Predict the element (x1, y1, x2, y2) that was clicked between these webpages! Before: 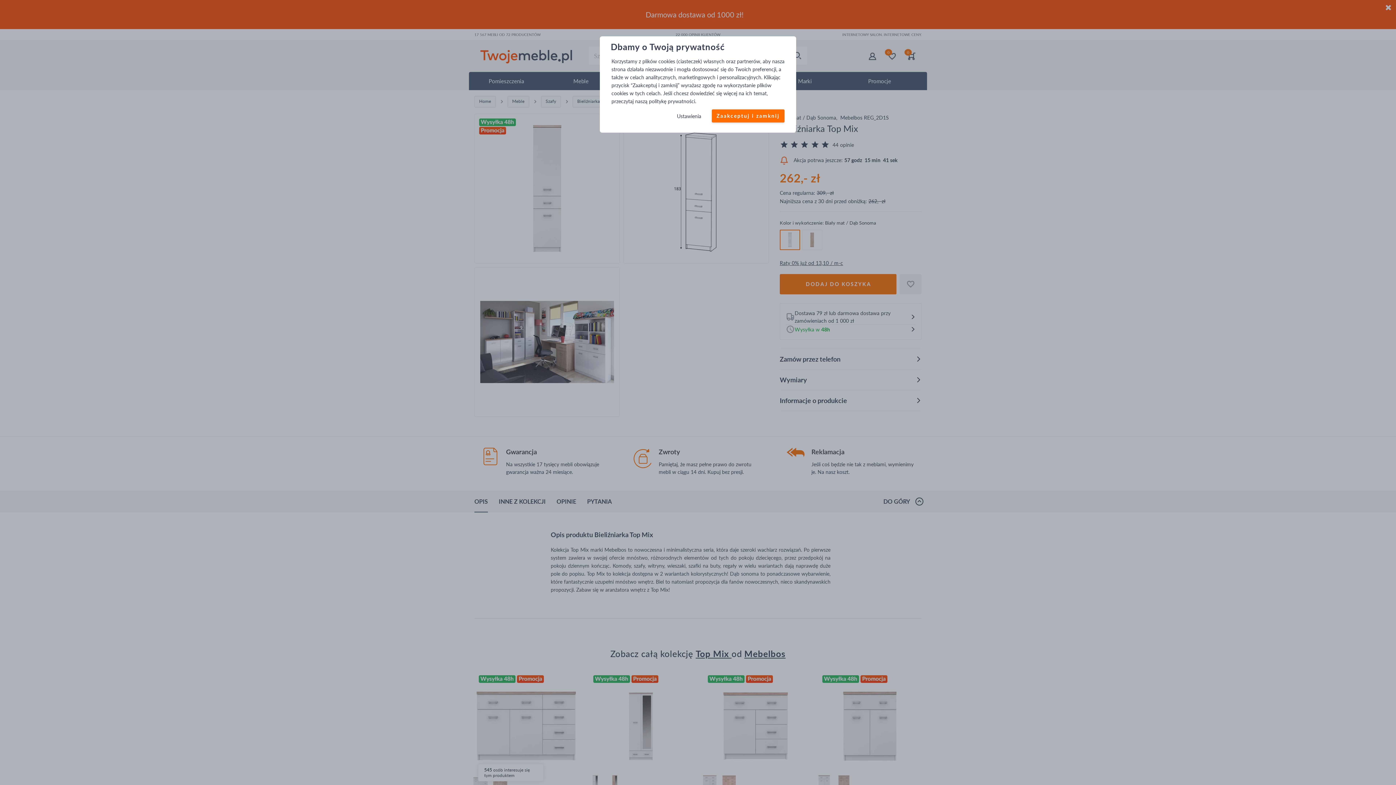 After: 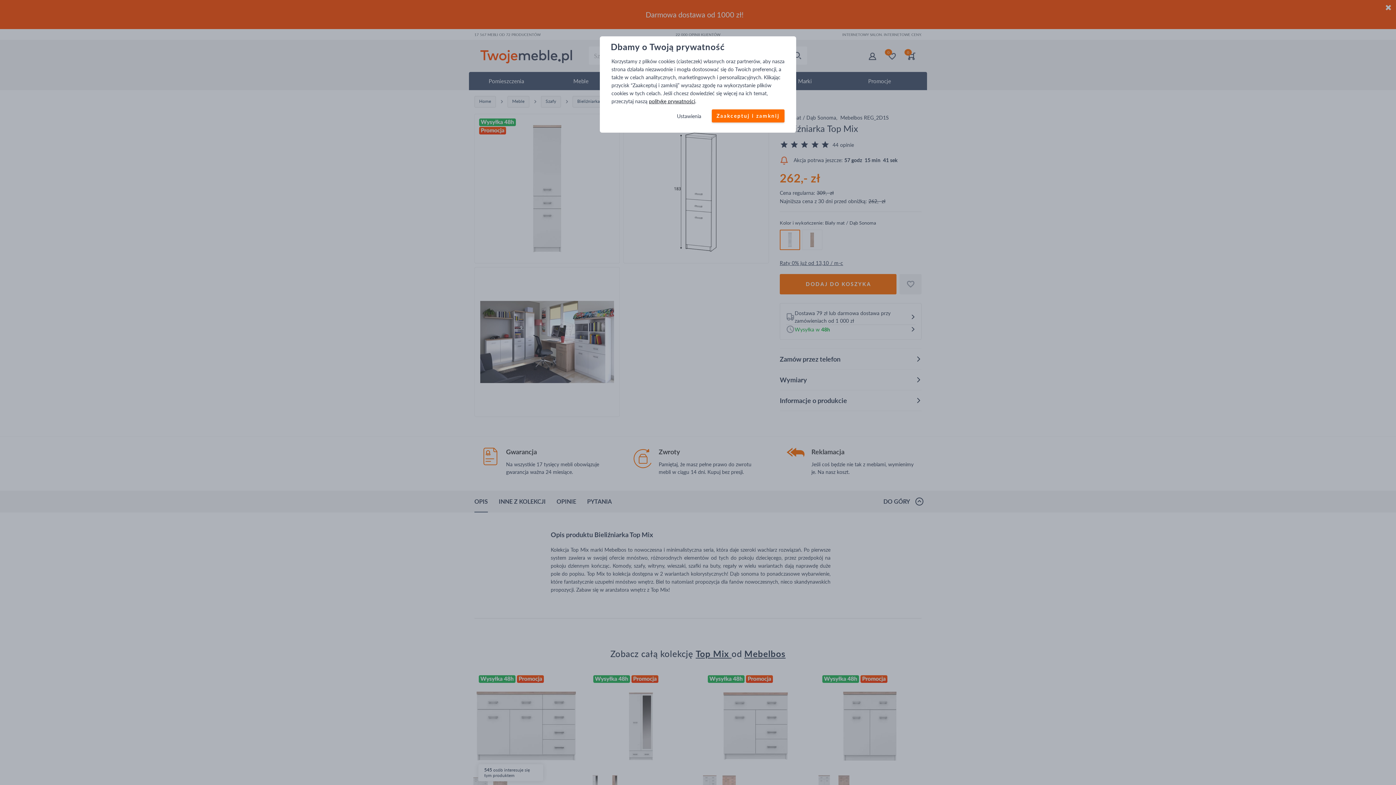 Action: bbox: (649, 98, 695, 104) label: politykę prywatności